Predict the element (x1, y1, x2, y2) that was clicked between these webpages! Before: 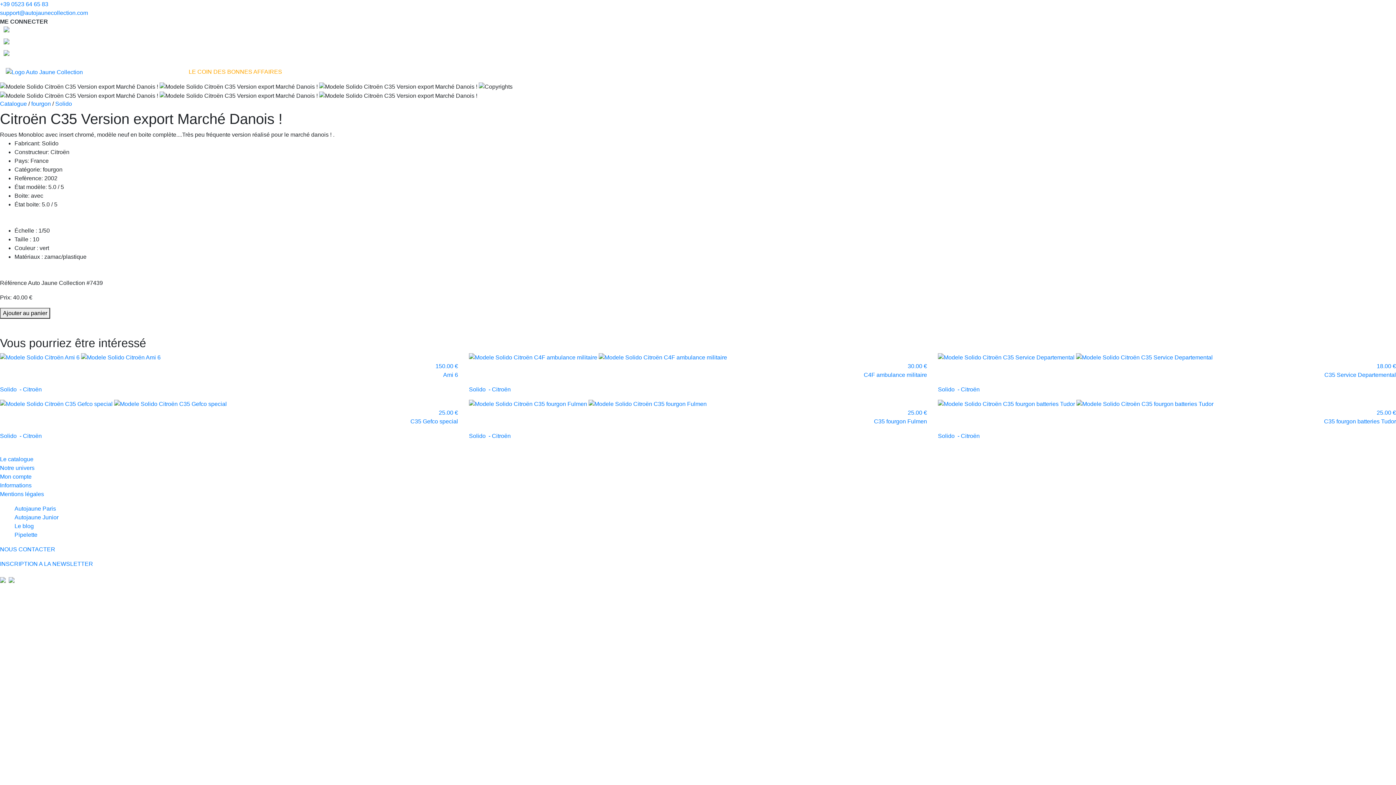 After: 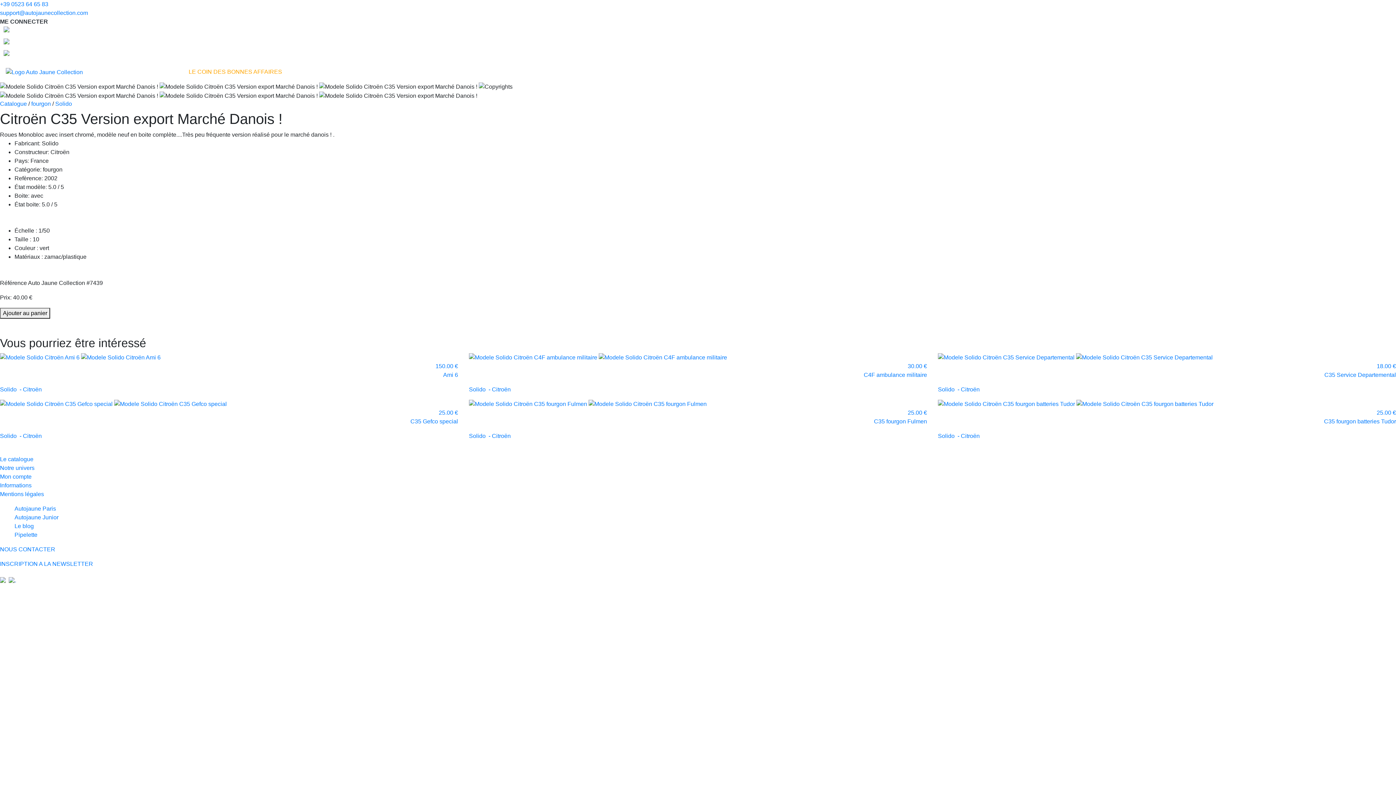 Action: label:   bbox: (8, 576, 16, 583)